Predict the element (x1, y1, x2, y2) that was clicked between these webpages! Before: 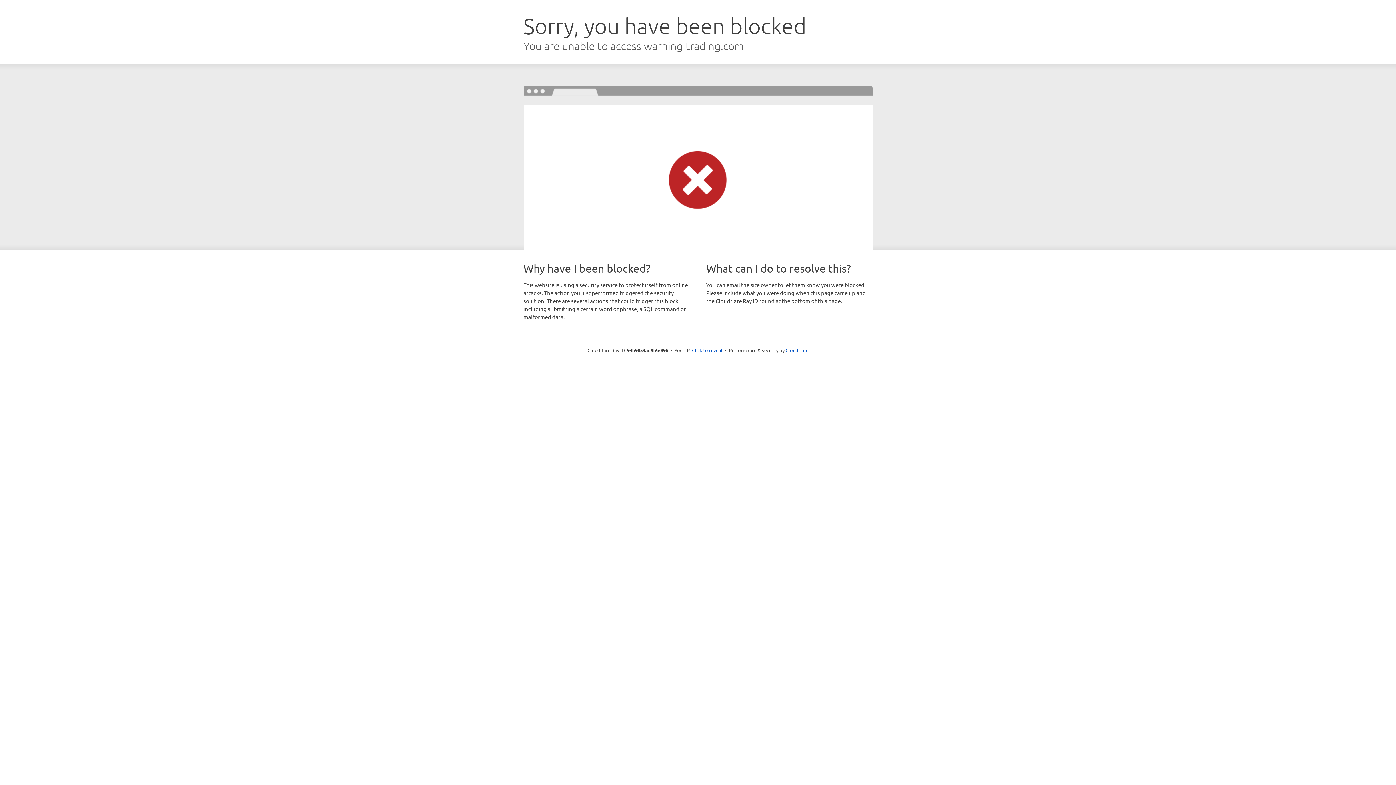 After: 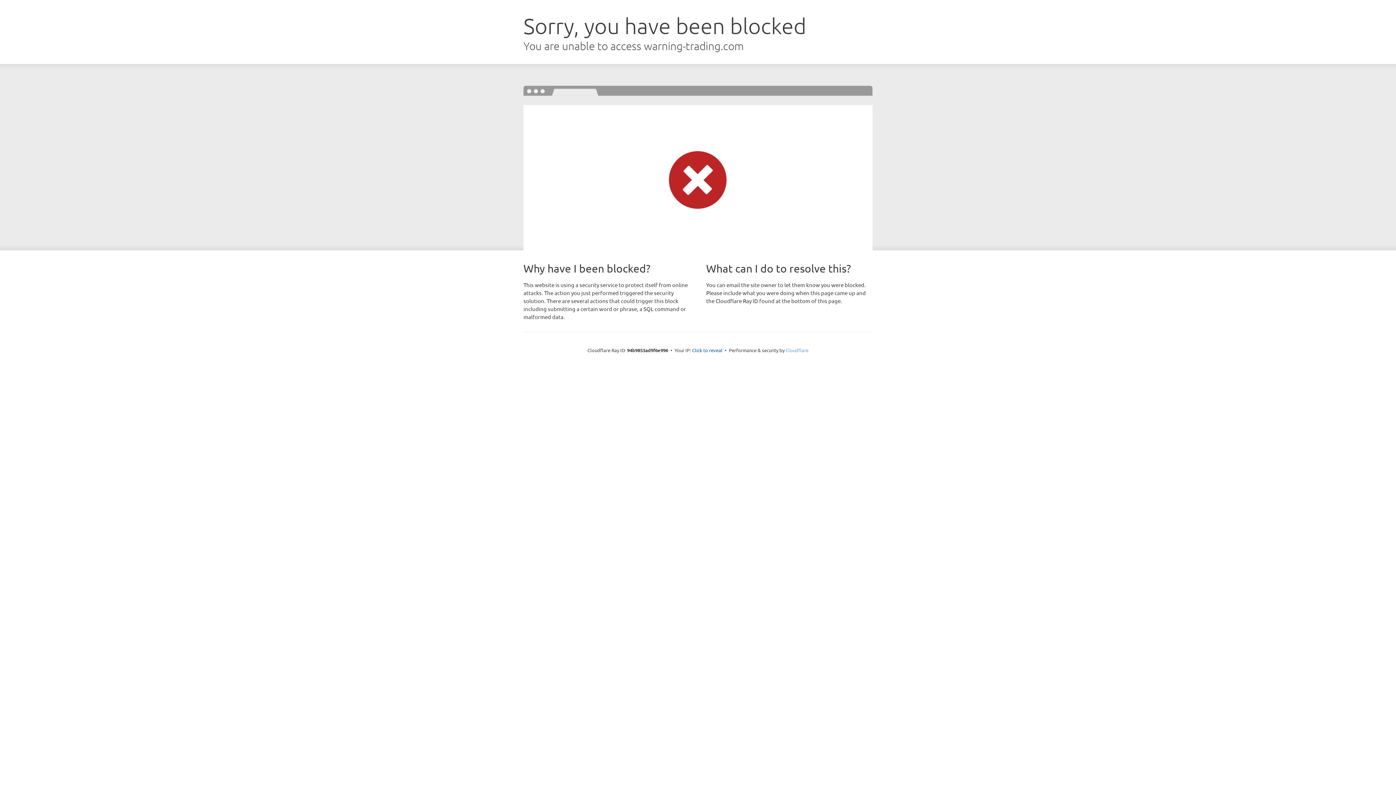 Action: label: Cloudflare bbox: (785, 347, 808, 353)